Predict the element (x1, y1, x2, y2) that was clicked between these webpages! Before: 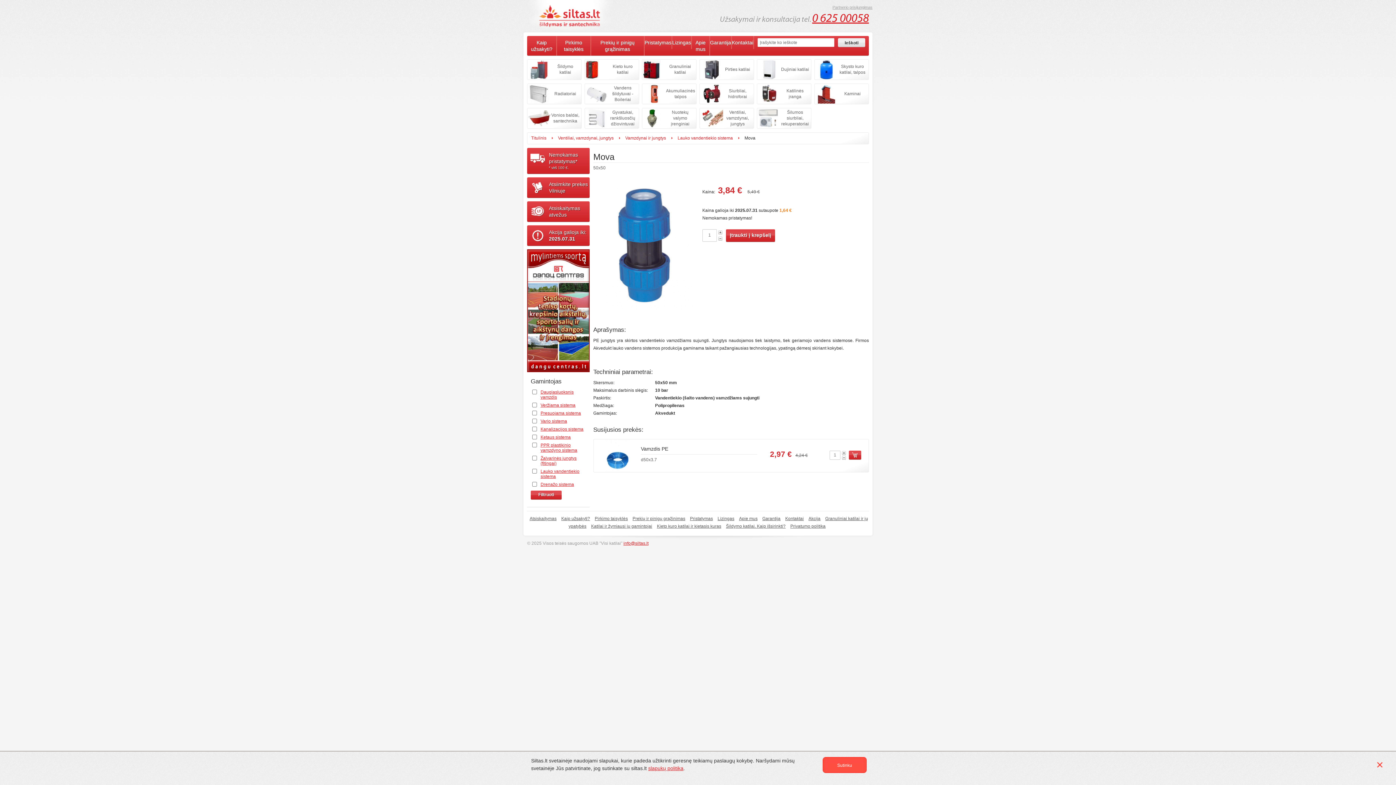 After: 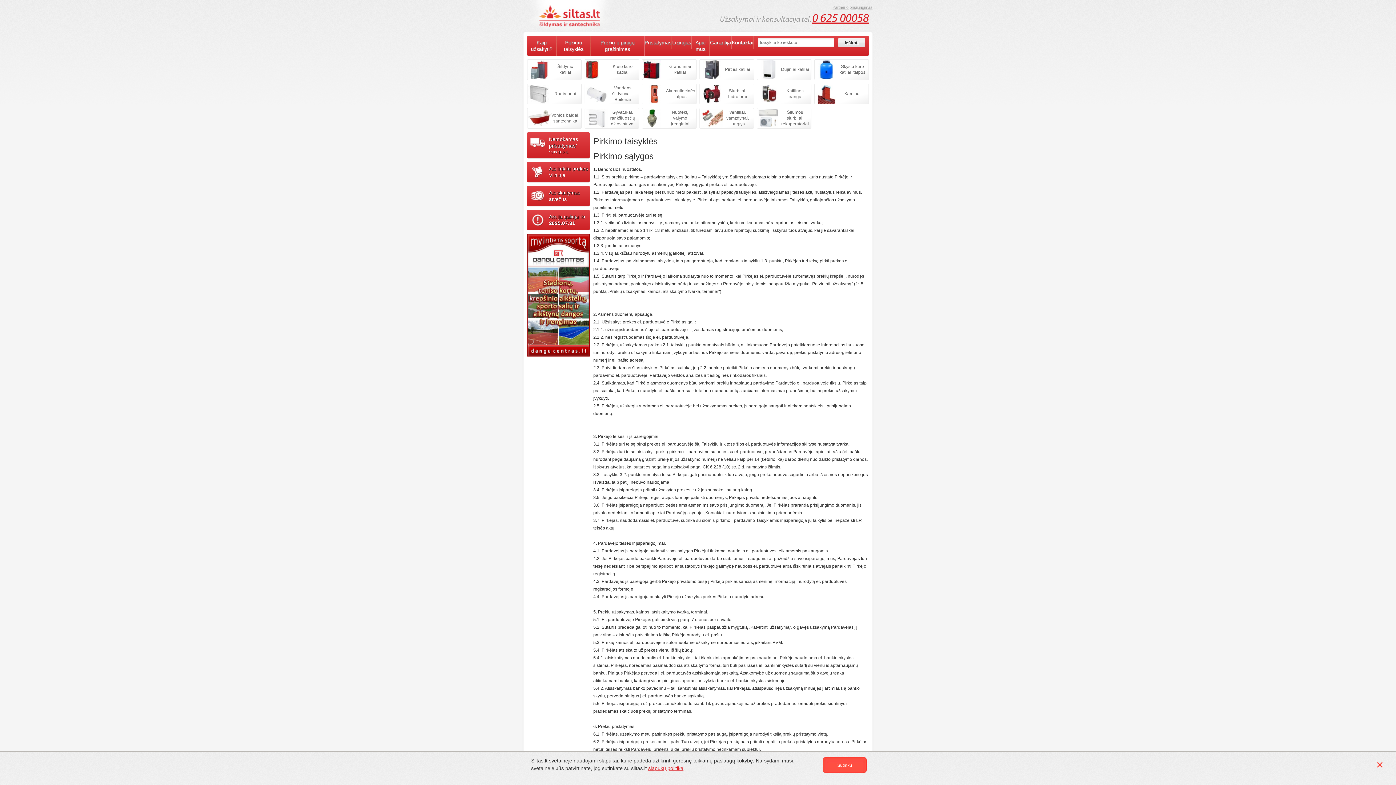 Action: label: Pirkimo taisyklės bbox: (594, 516, 628, 521)